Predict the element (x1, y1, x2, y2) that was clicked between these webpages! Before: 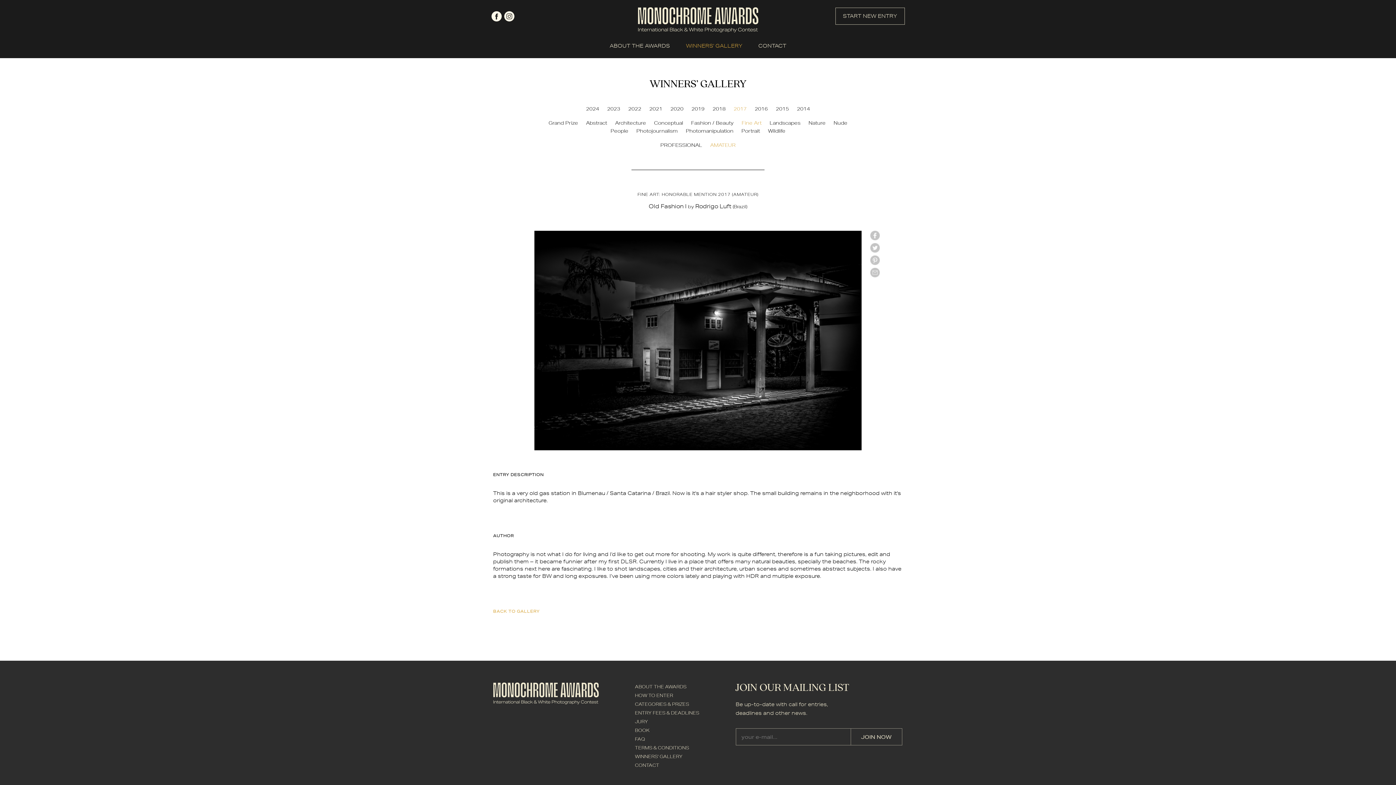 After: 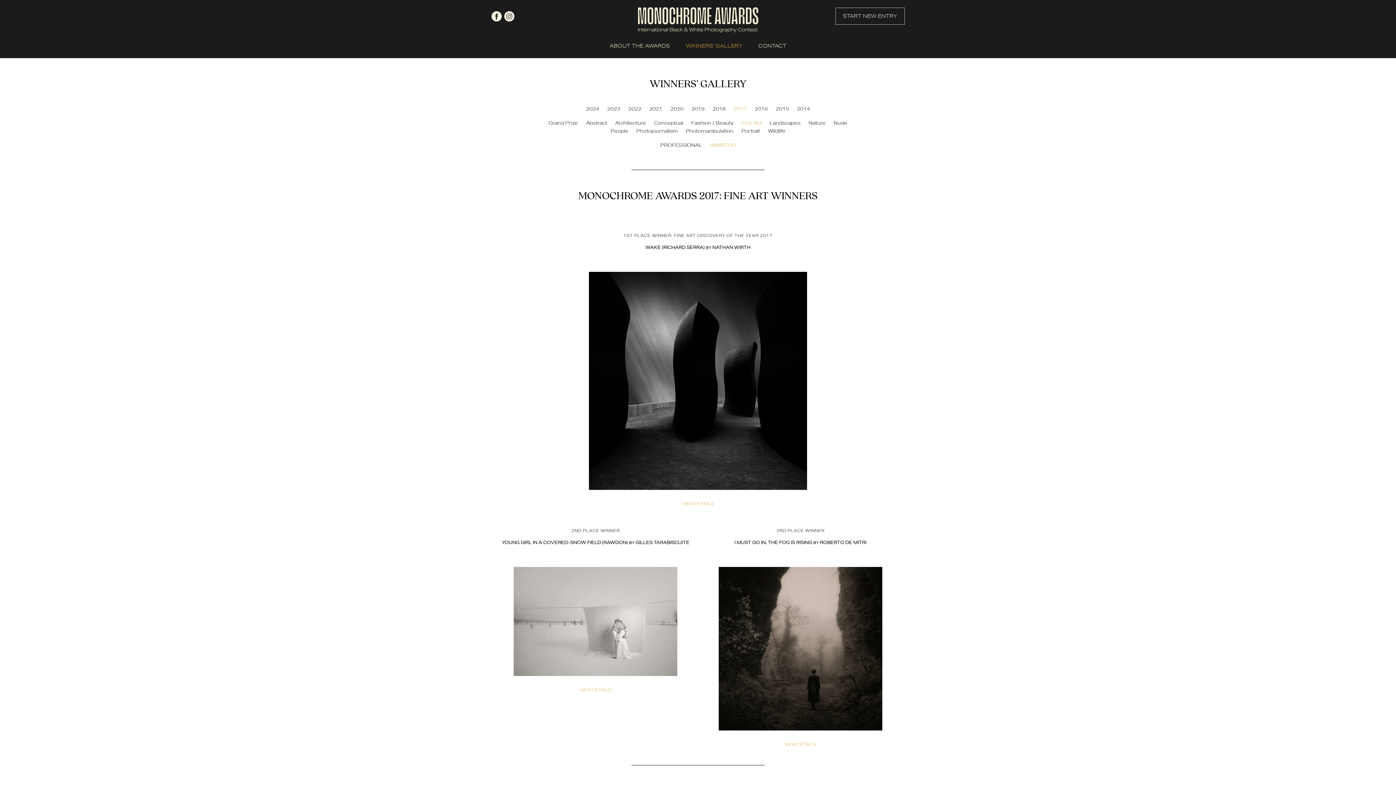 Action: bbox: (741, 119, 761, 126) label: Fine Art